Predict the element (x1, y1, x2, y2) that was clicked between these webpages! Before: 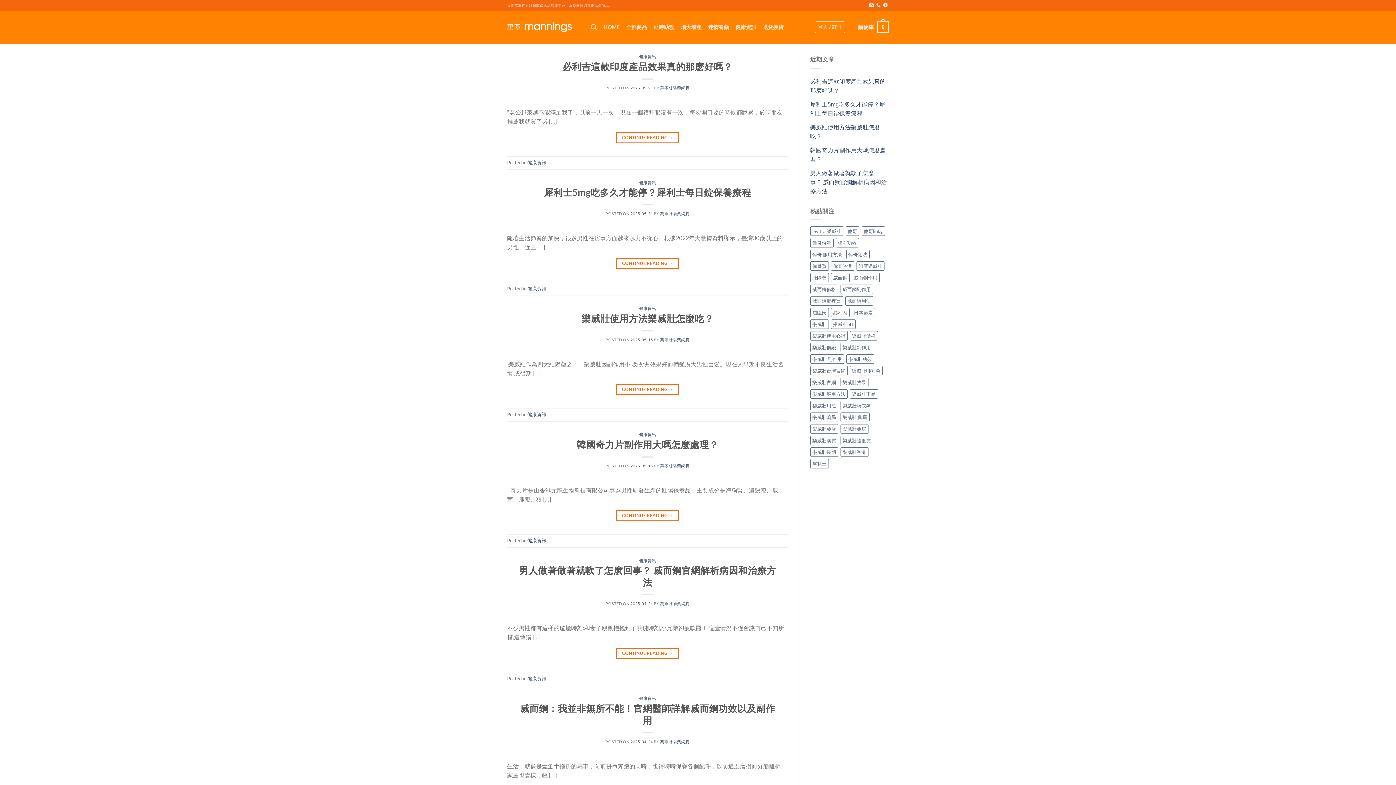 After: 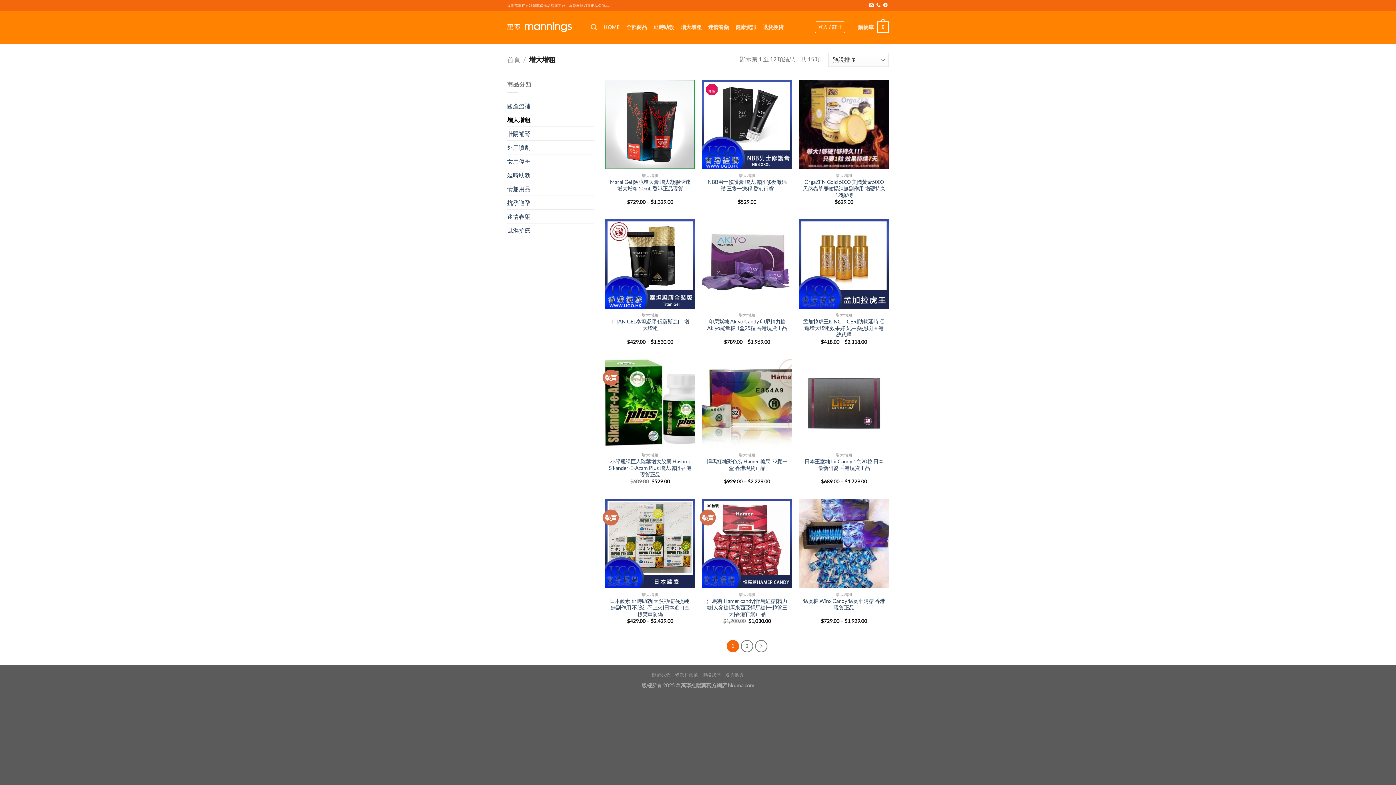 Action: label: 增大增粗 bbox: (681, 20, 701, 33)